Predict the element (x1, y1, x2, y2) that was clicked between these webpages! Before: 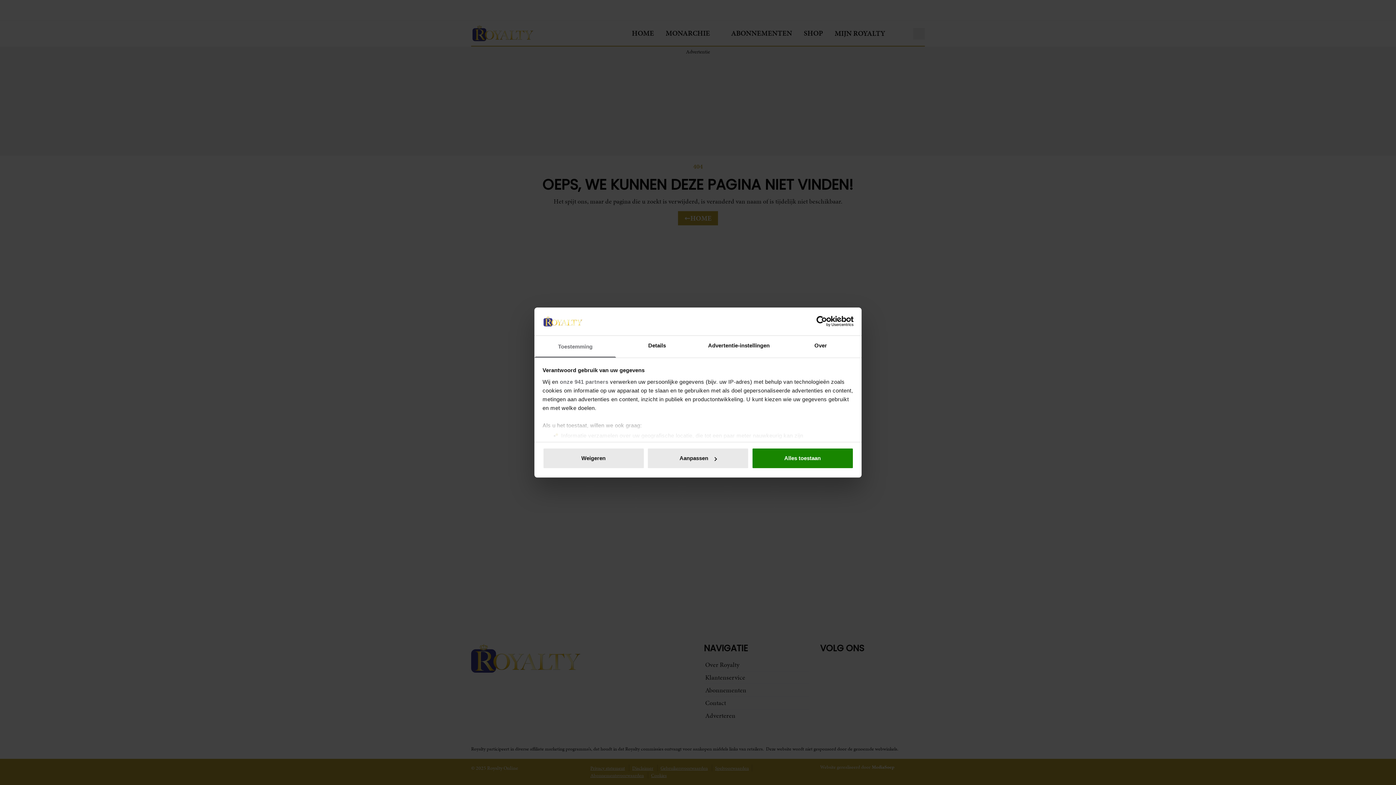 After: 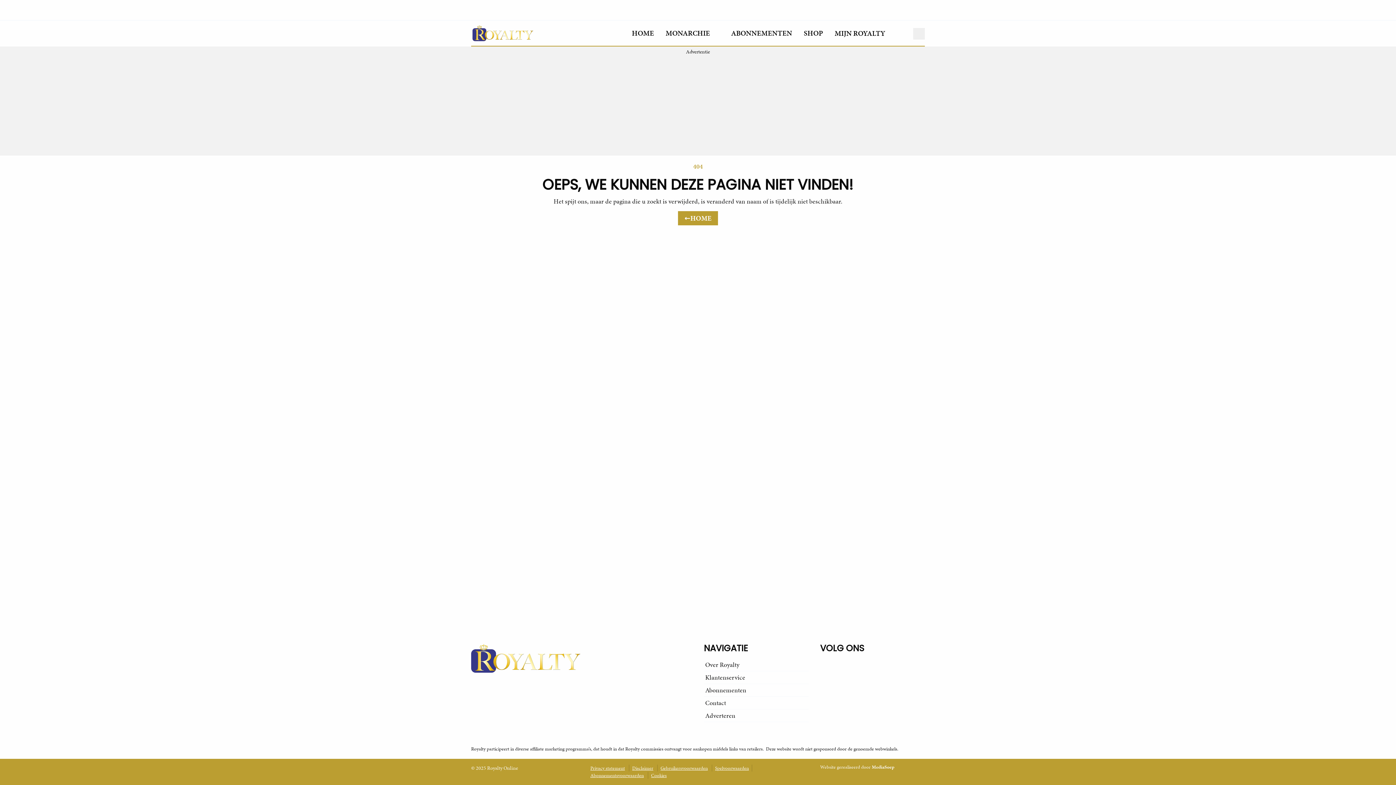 Action: label: Alles toestaan bbox: (751, 448, 853, 469)